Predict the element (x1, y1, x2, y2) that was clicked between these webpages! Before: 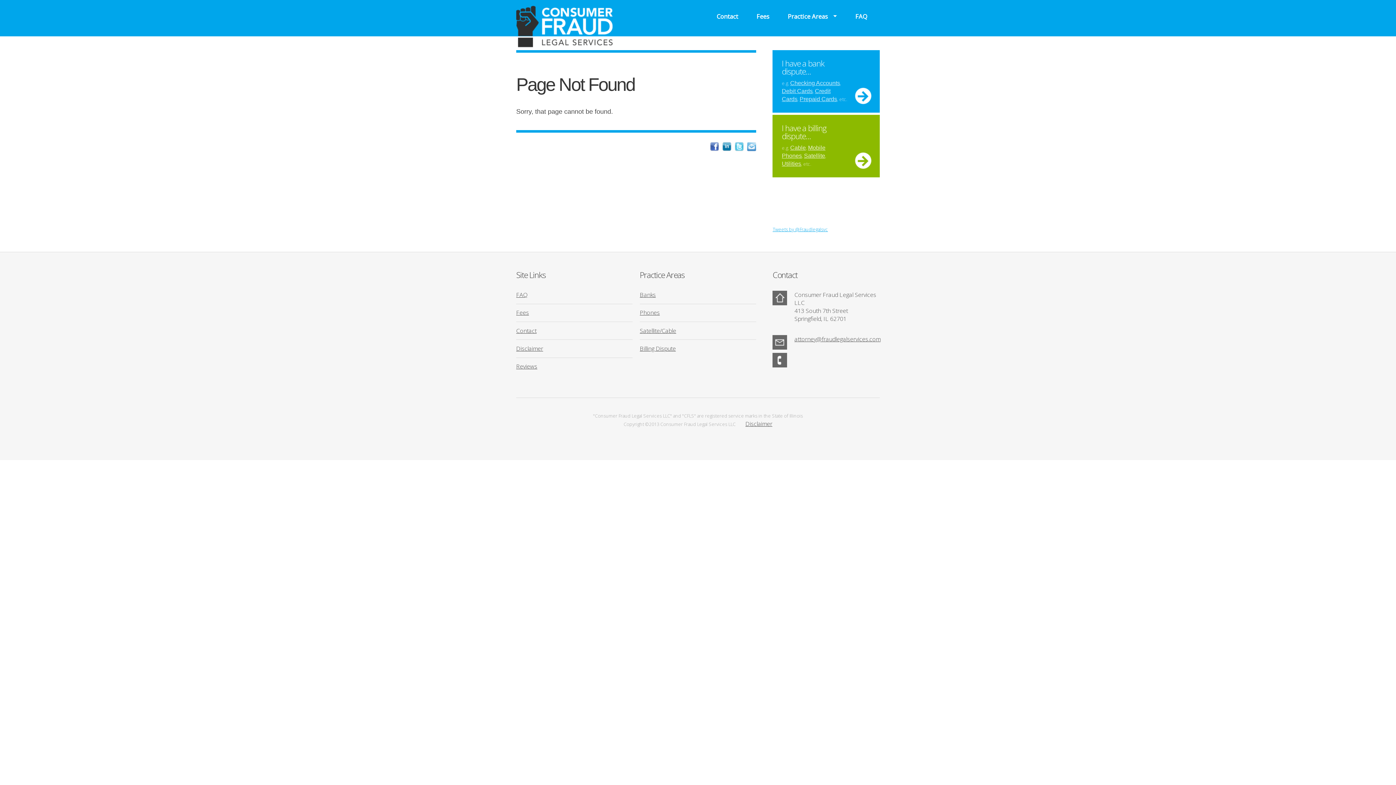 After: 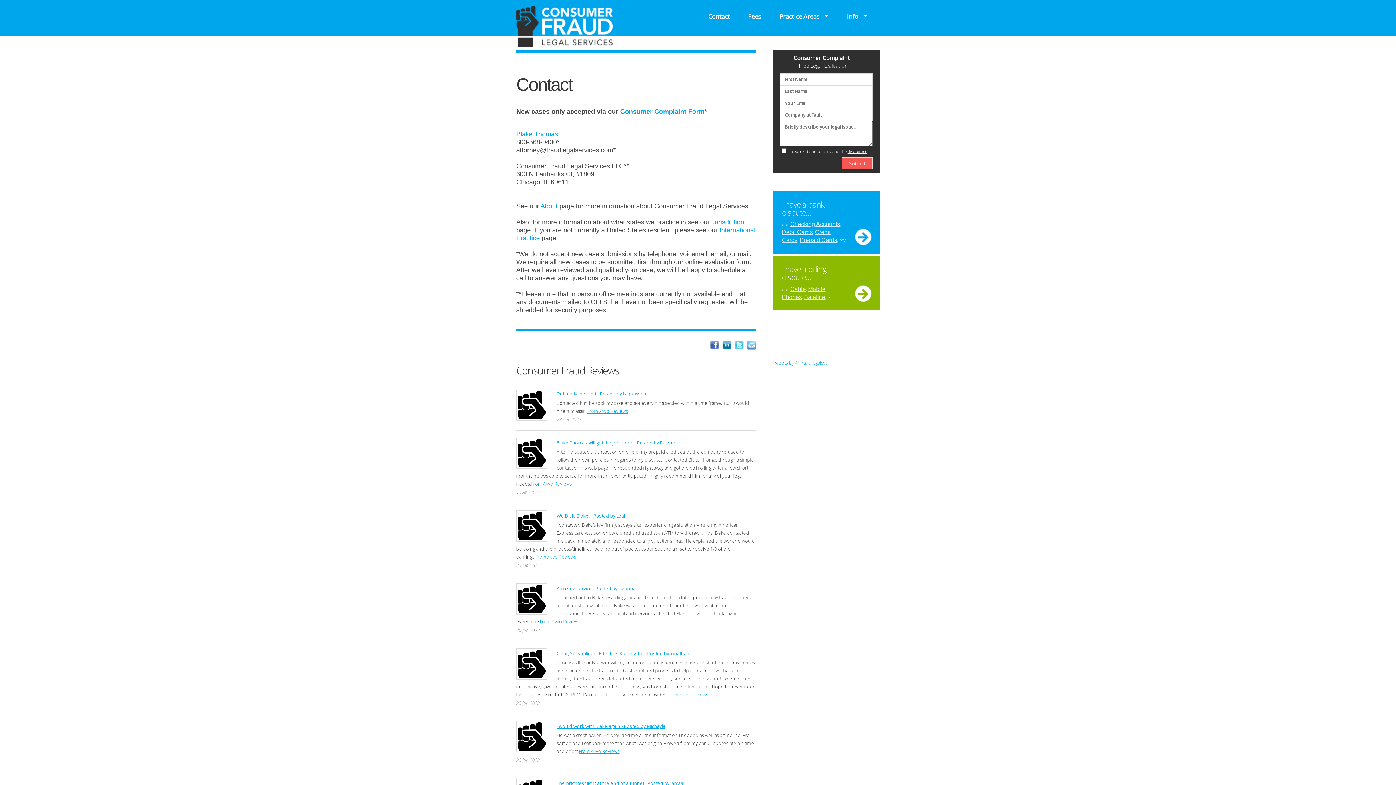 Action: bbox: (710, 9, 744, 23) label: Contact